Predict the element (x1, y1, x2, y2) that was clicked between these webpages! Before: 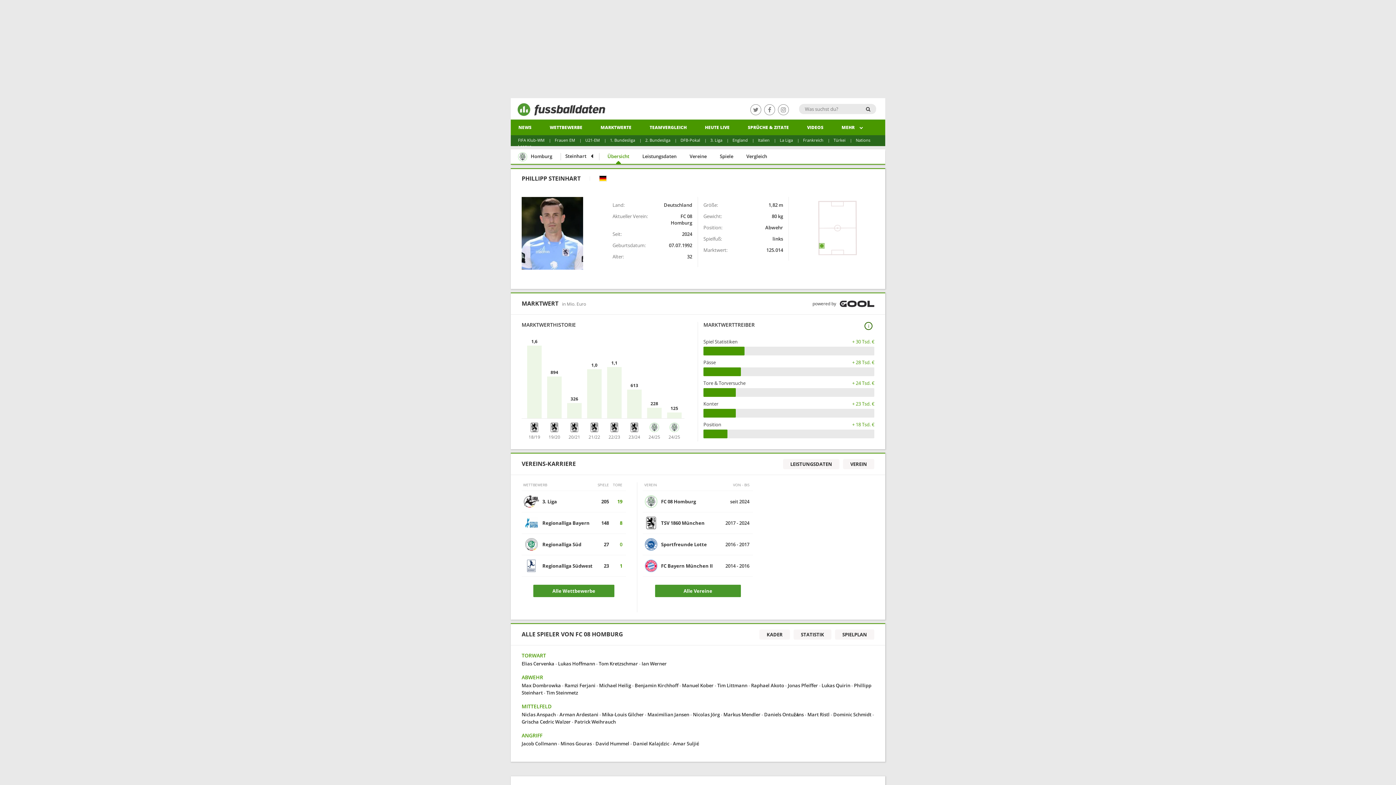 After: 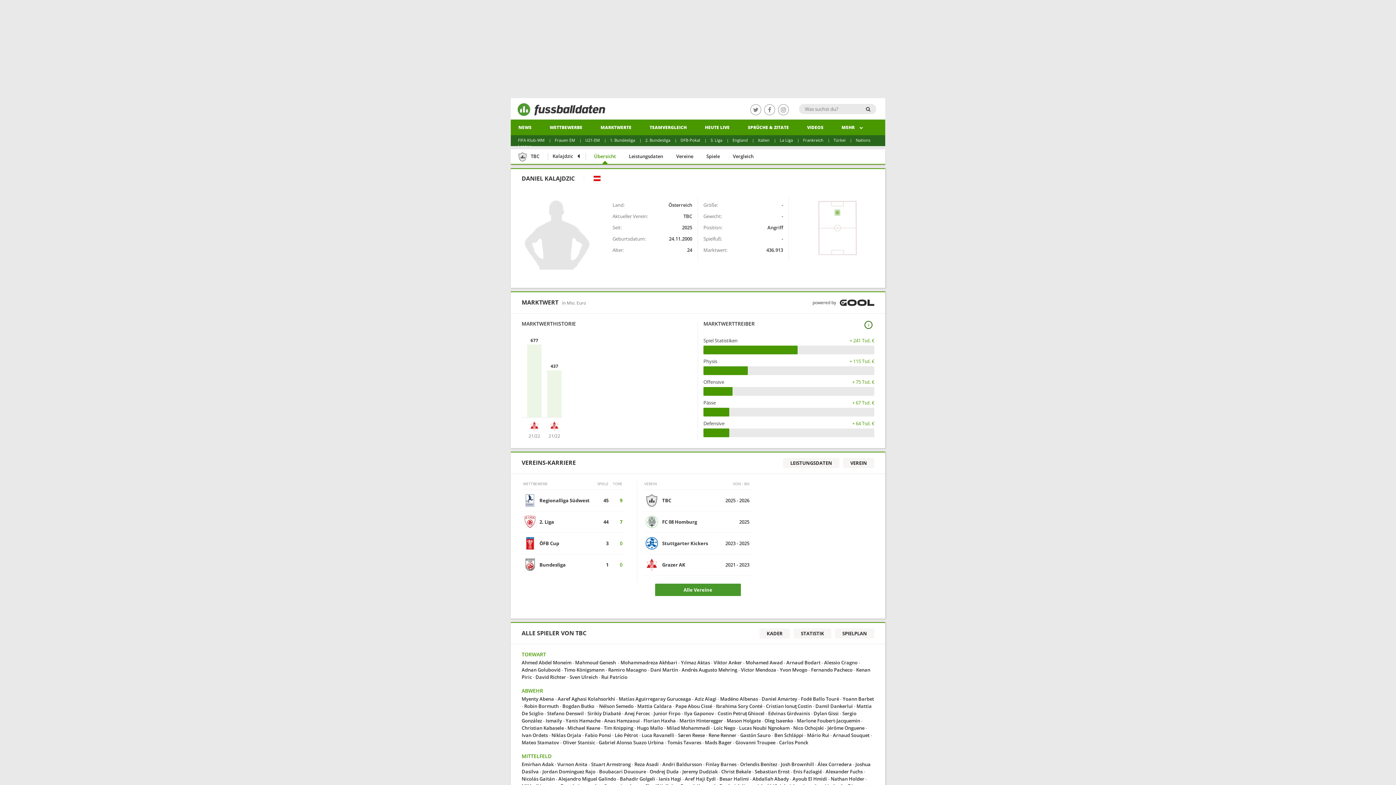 Action: label: Daniel Kalajdzic bbox: (633, 740, 669, 747)